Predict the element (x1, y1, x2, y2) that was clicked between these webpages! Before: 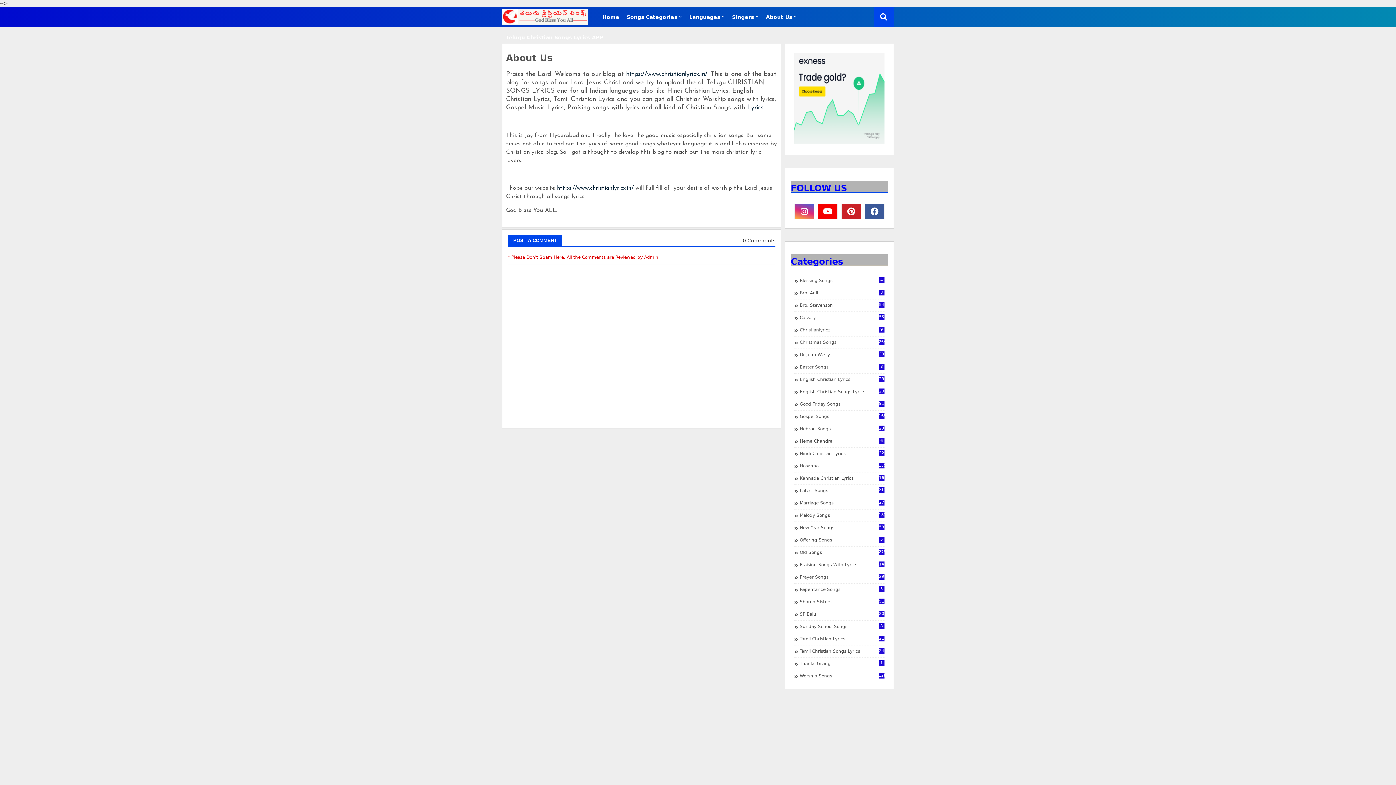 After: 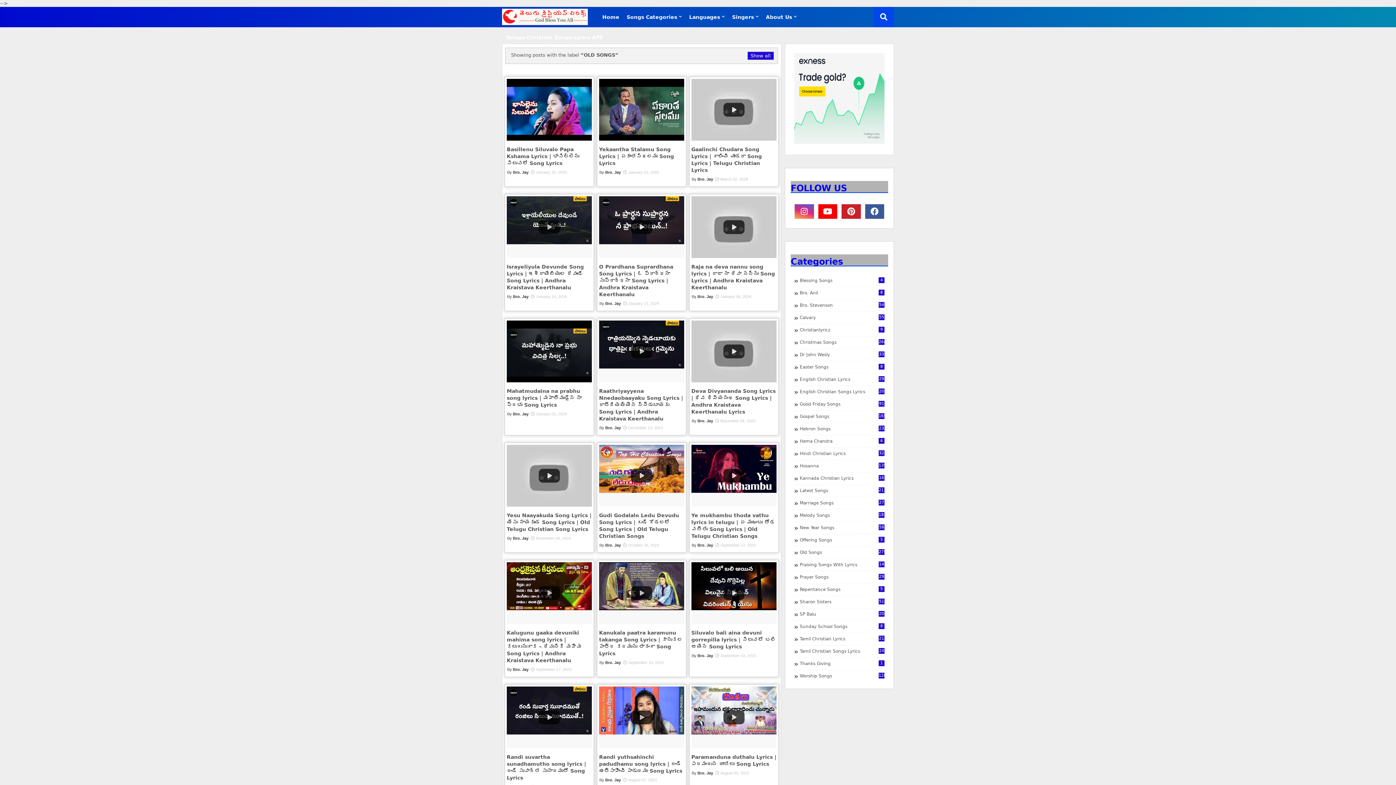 Action: bbox: (794, 549, 884, 556) label: Old Songs
275